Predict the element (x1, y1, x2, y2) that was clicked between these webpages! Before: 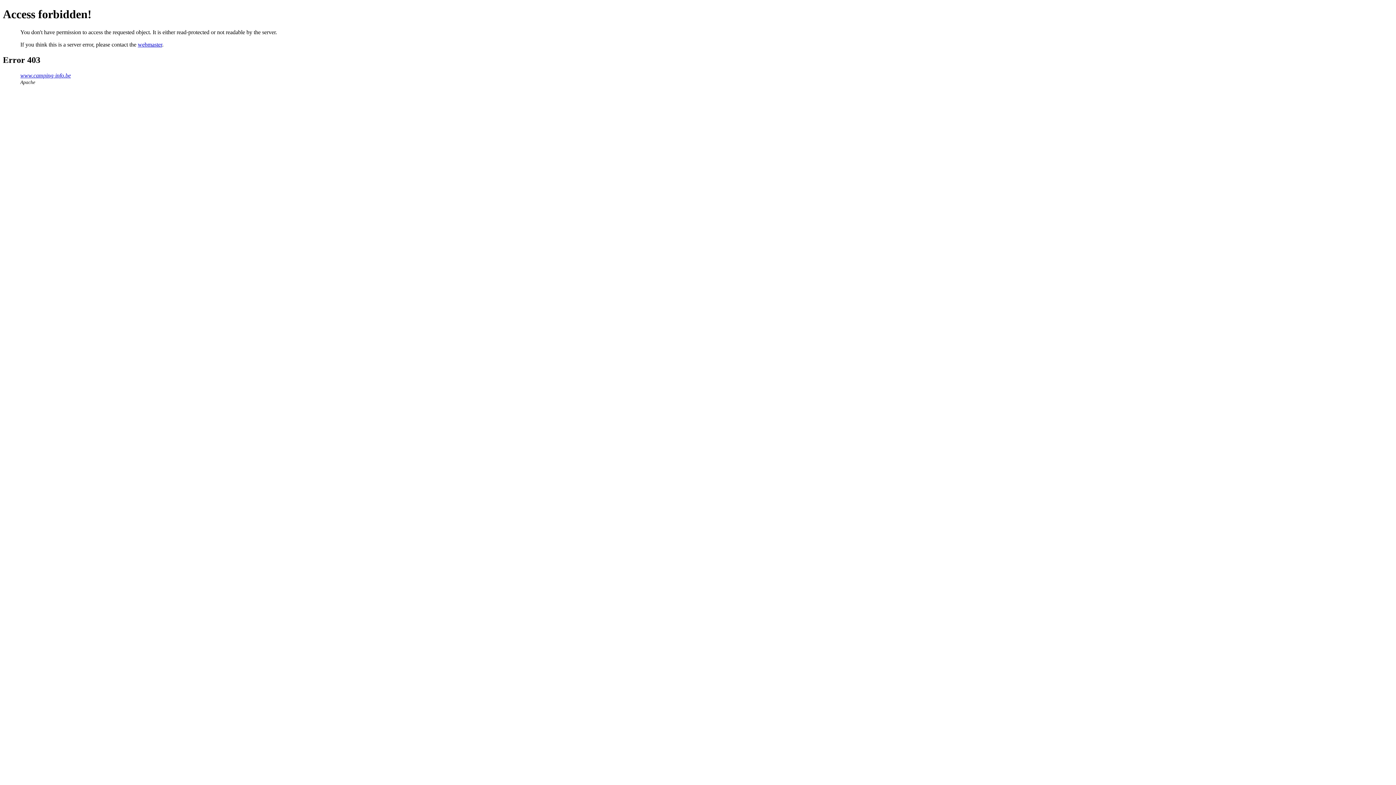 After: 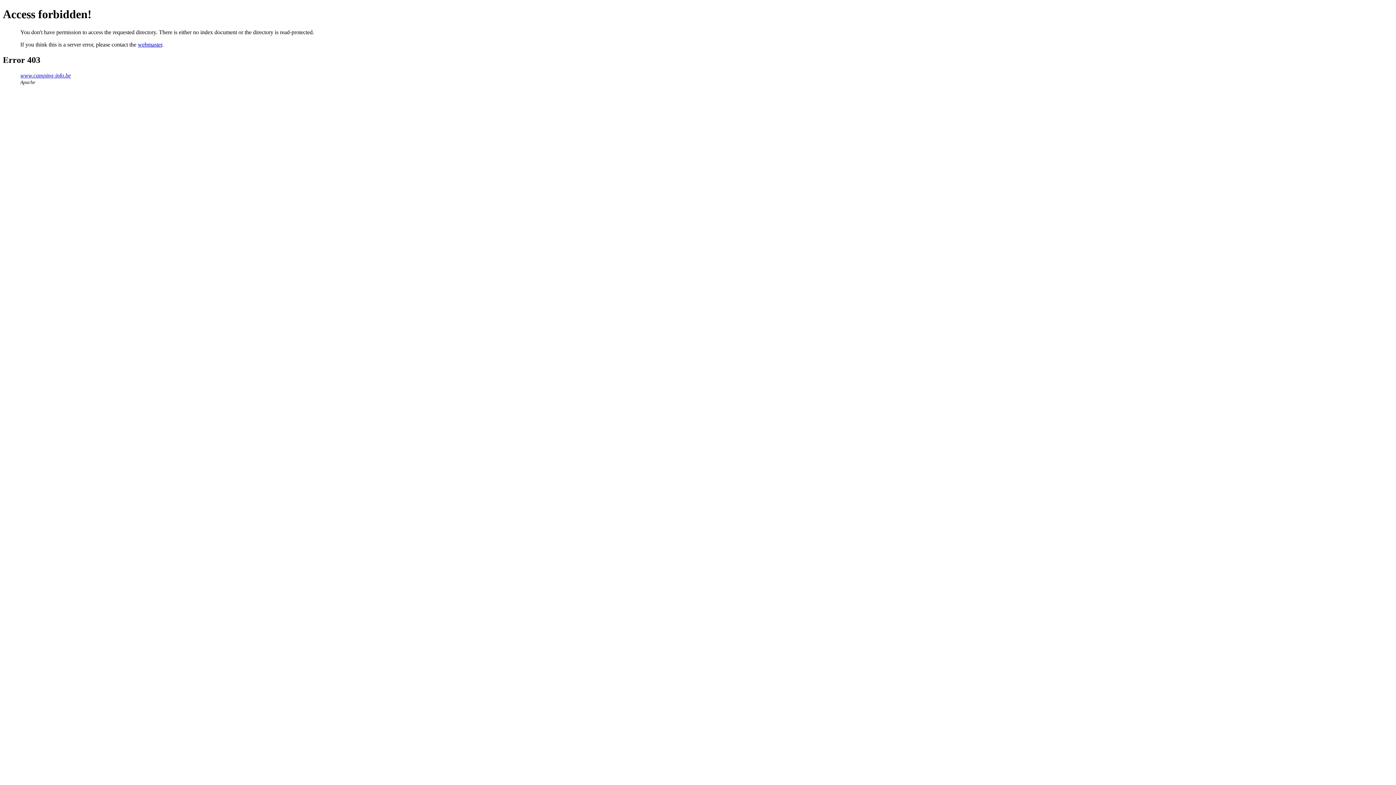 Action: bbox: (20, 72, 70, 78) label: www.camping-info.be